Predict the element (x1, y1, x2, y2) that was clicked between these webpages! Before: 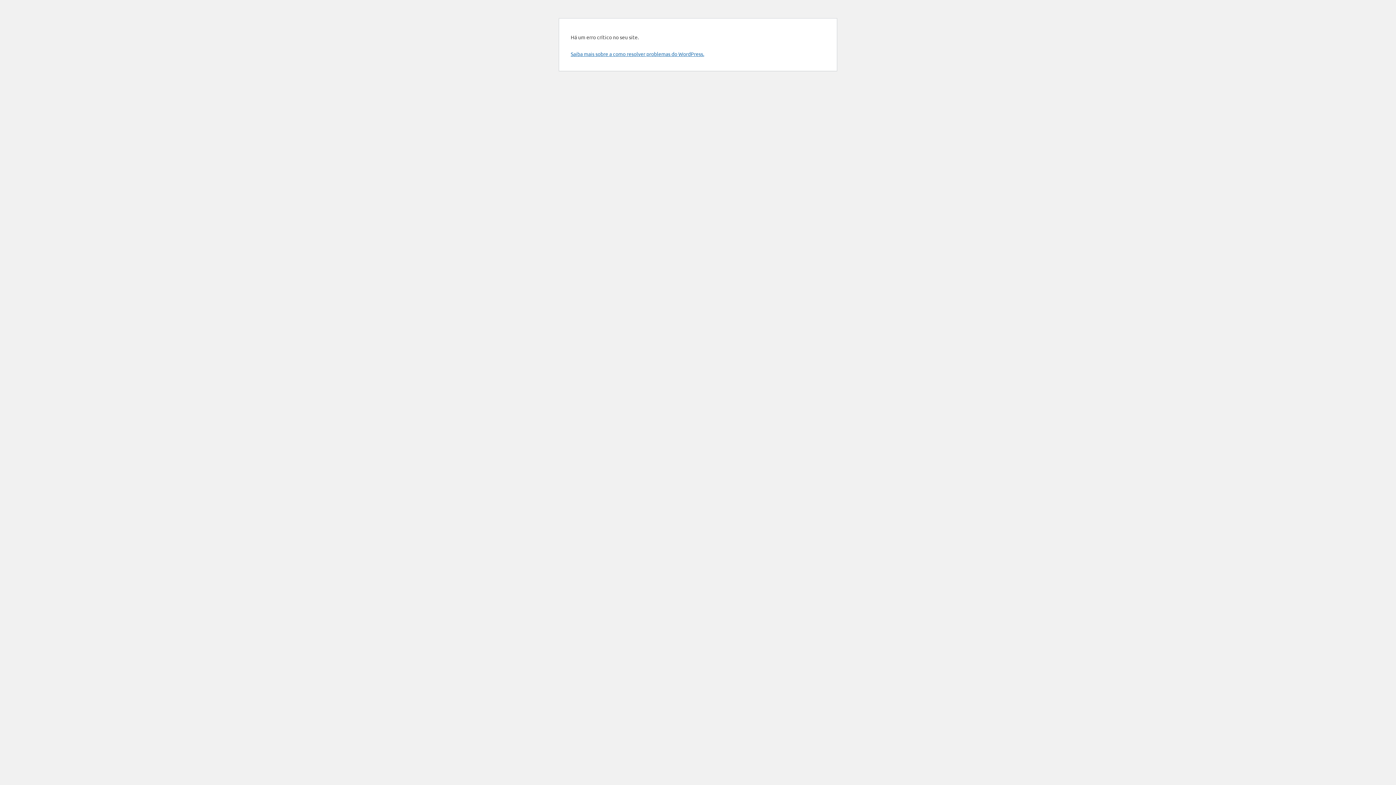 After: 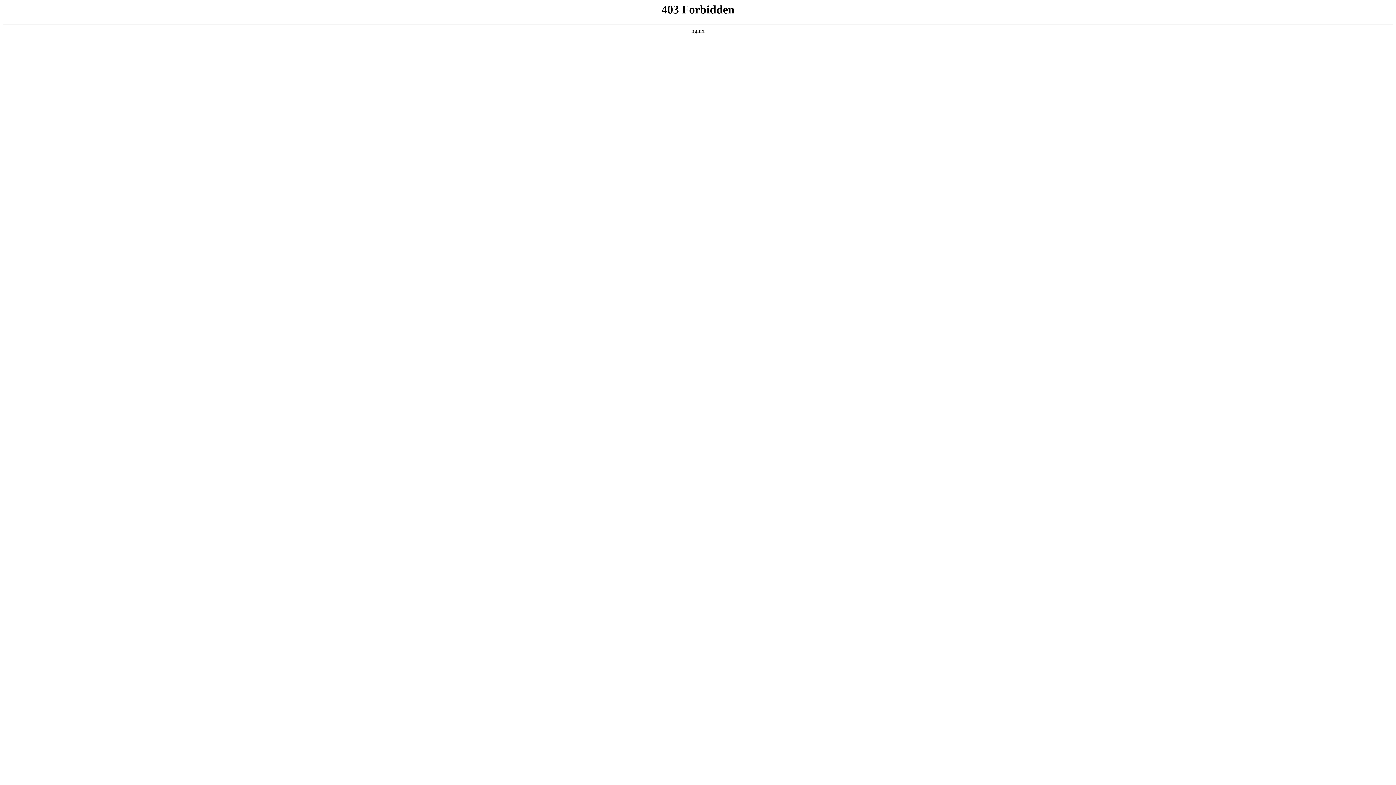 Action: bbox: (570, 50, 704, 57) label: Saiba mais sobre a como resolver problemas do WordPress.